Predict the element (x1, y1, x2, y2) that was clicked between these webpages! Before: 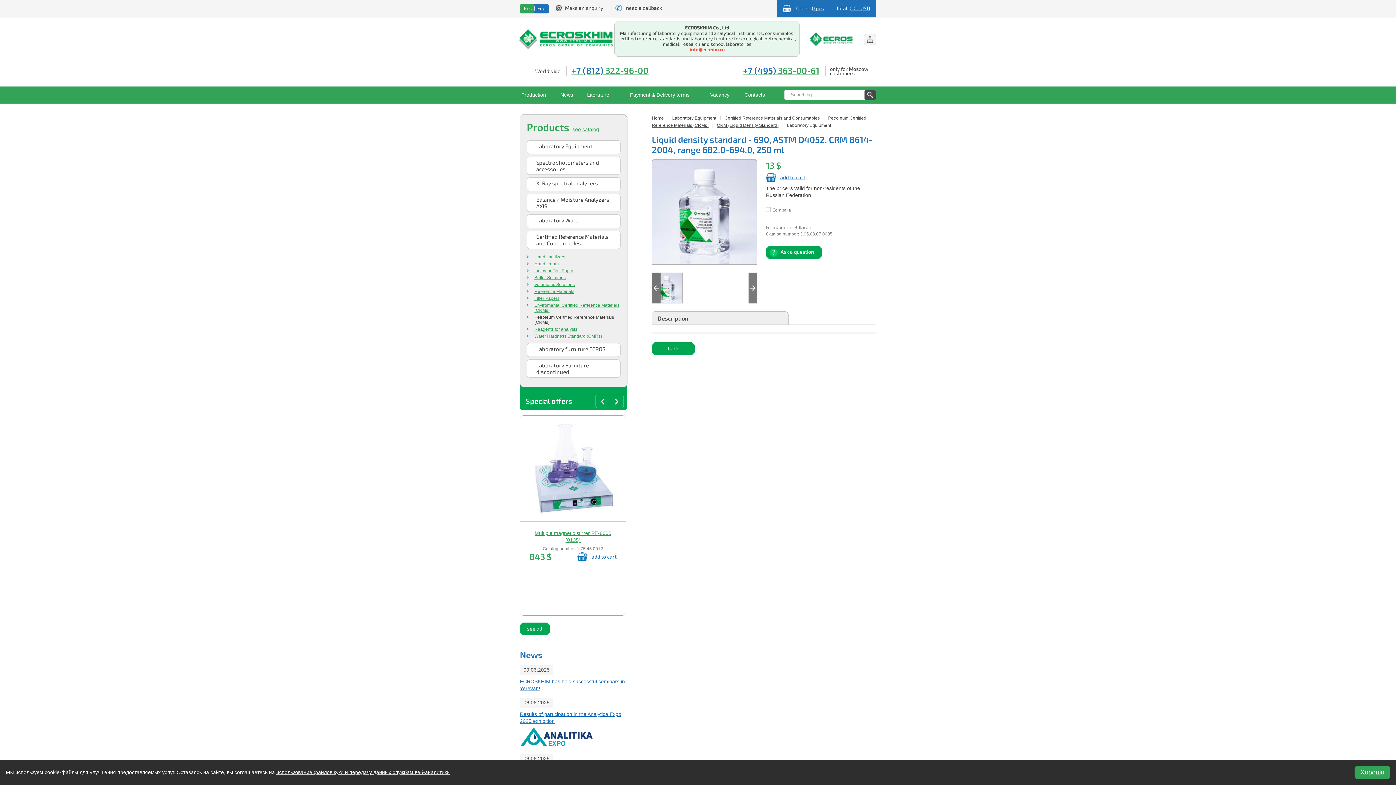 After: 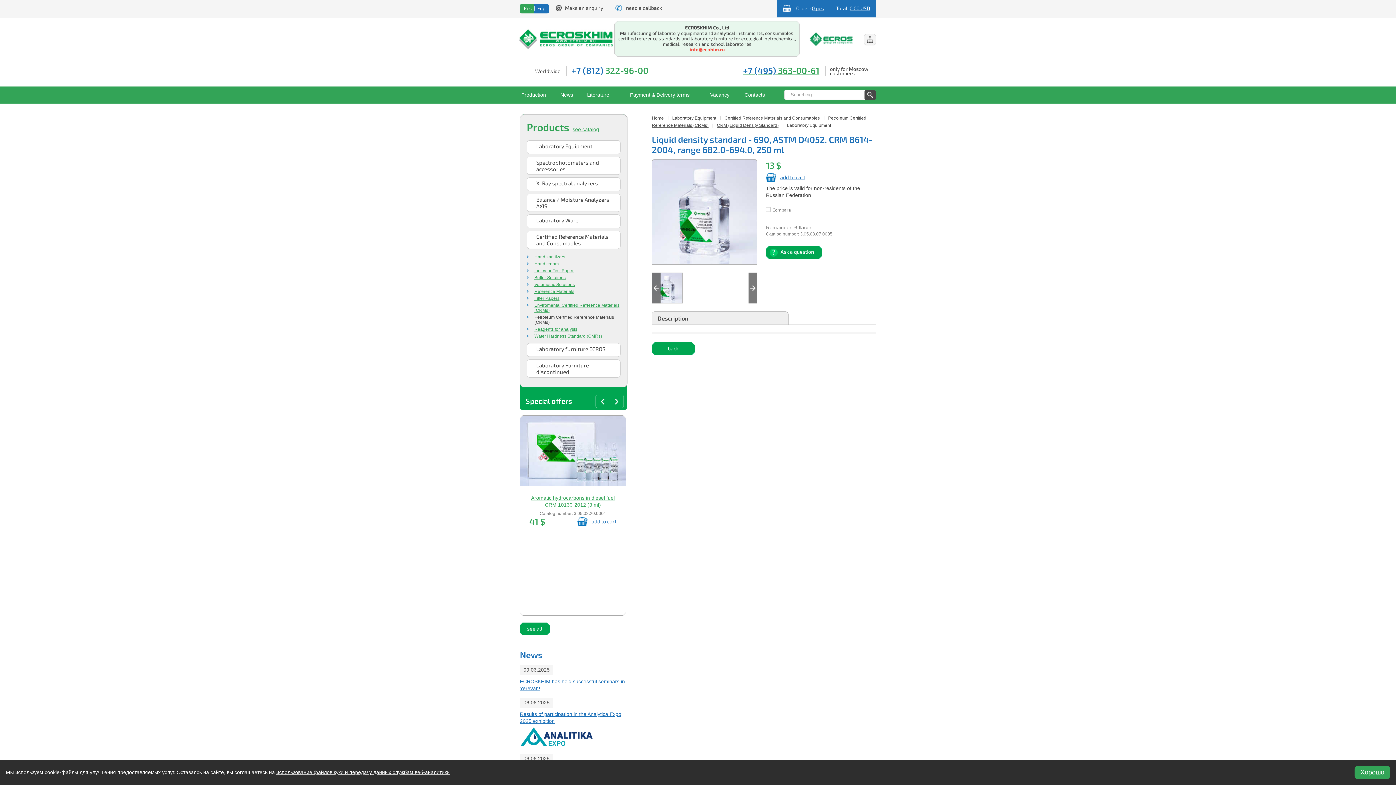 Action: bbox: (571, 65, 648, 75) label: +7 (812) 322-96-00